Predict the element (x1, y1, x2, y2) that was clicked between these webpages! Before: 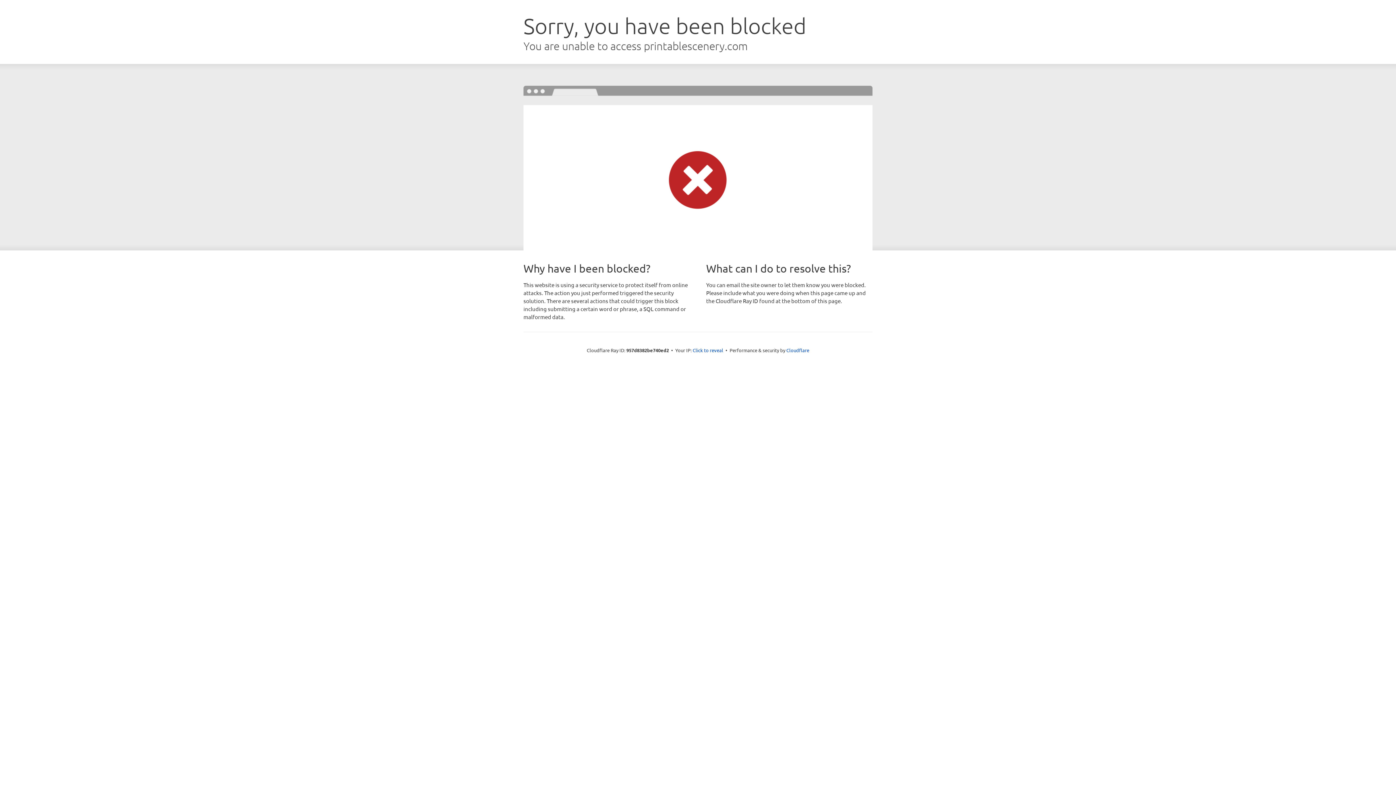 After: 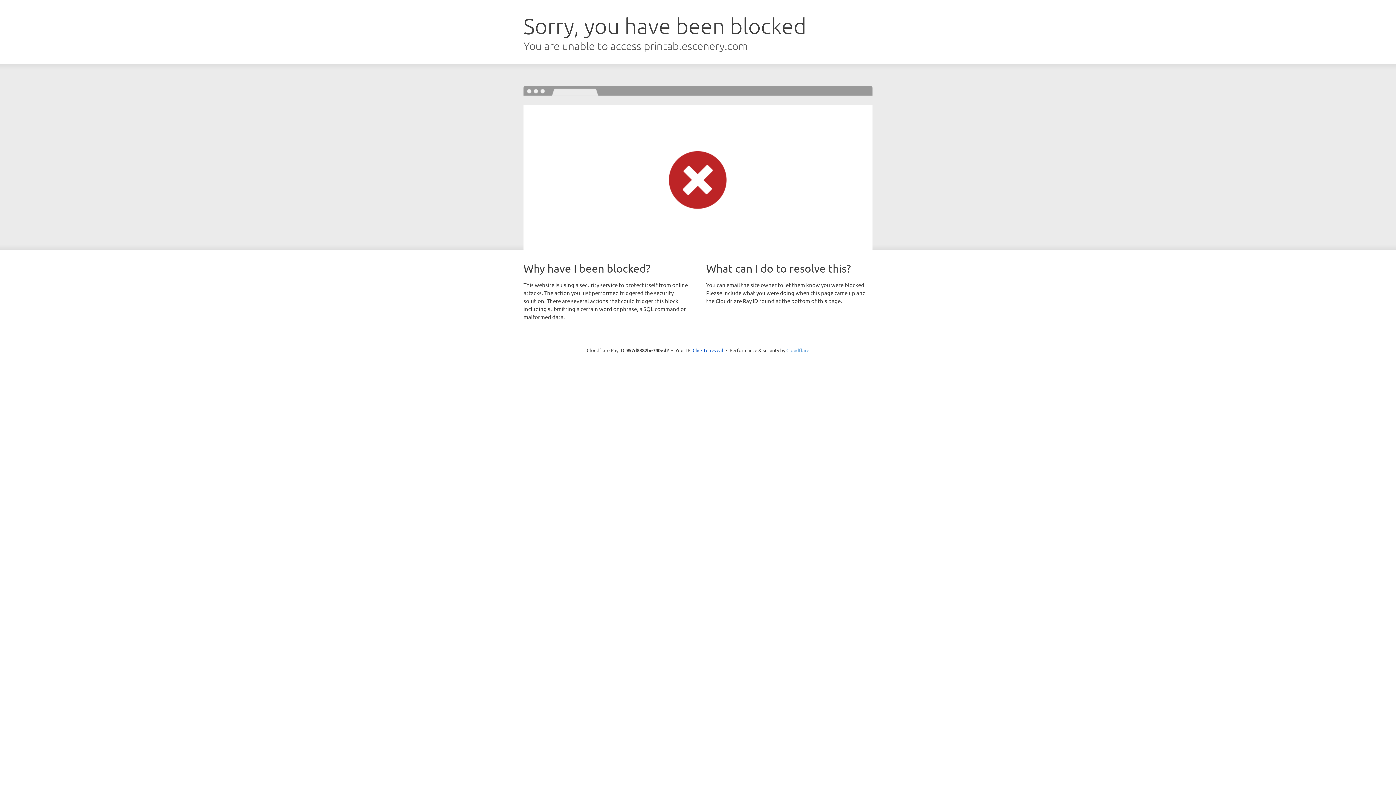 Action: label: Cloudflare bbox: (786, 347, 809, 353)